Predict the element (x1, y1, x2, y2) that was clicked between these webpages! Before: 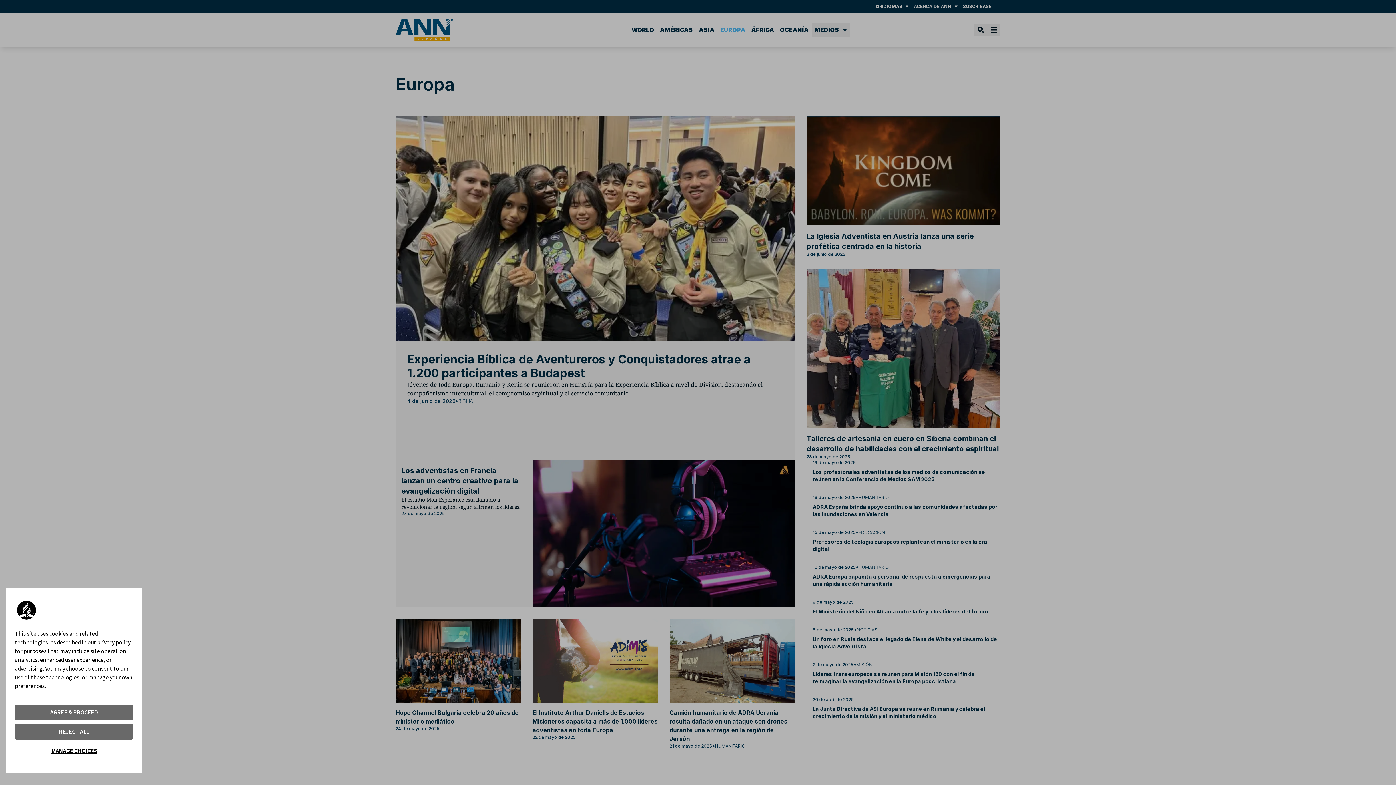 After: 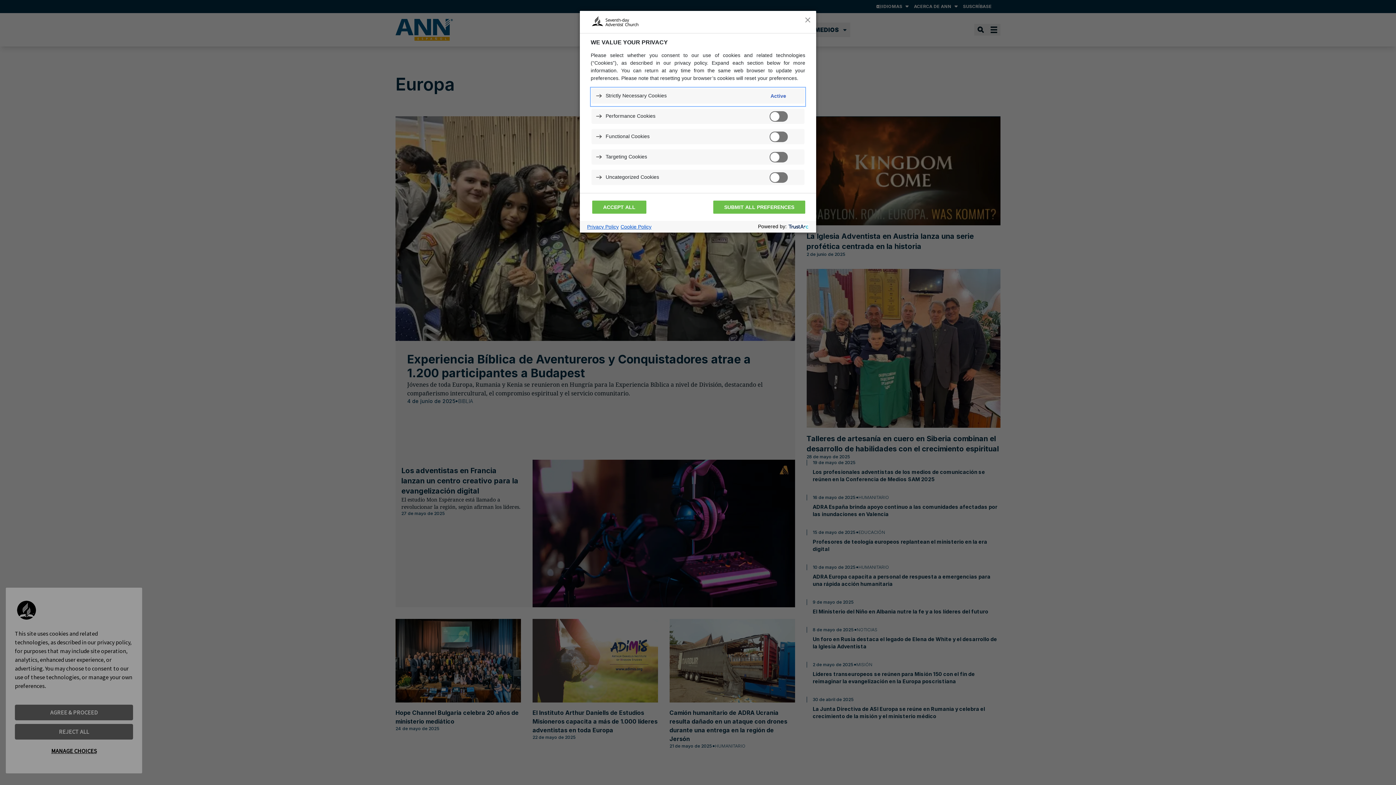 Action: bbox: (14, 743, 133, 759) label: MANAGE CHOICES